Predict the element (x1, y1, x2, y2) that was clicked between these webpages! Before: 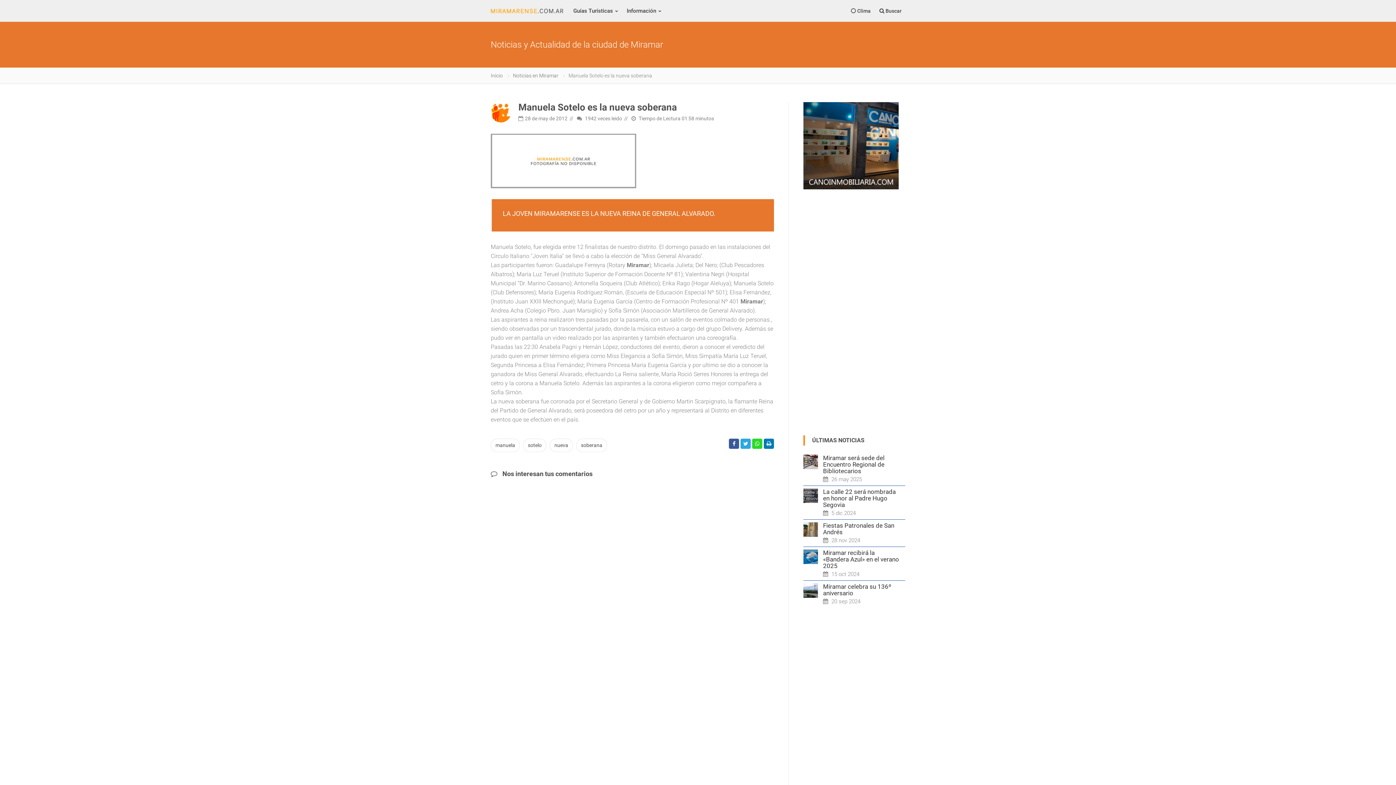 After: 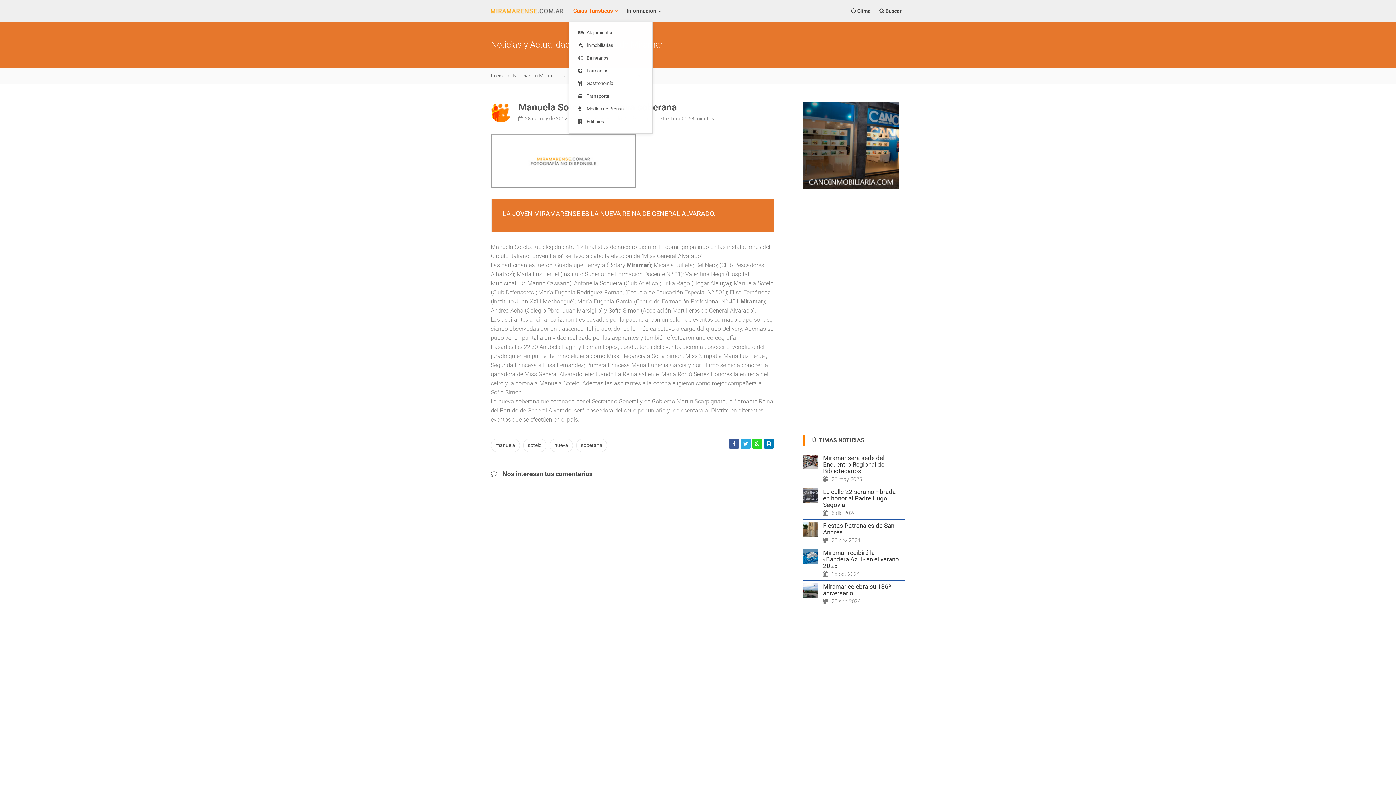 Action: label: Guías Turísticas bbox: (569, 0, 622, 21)